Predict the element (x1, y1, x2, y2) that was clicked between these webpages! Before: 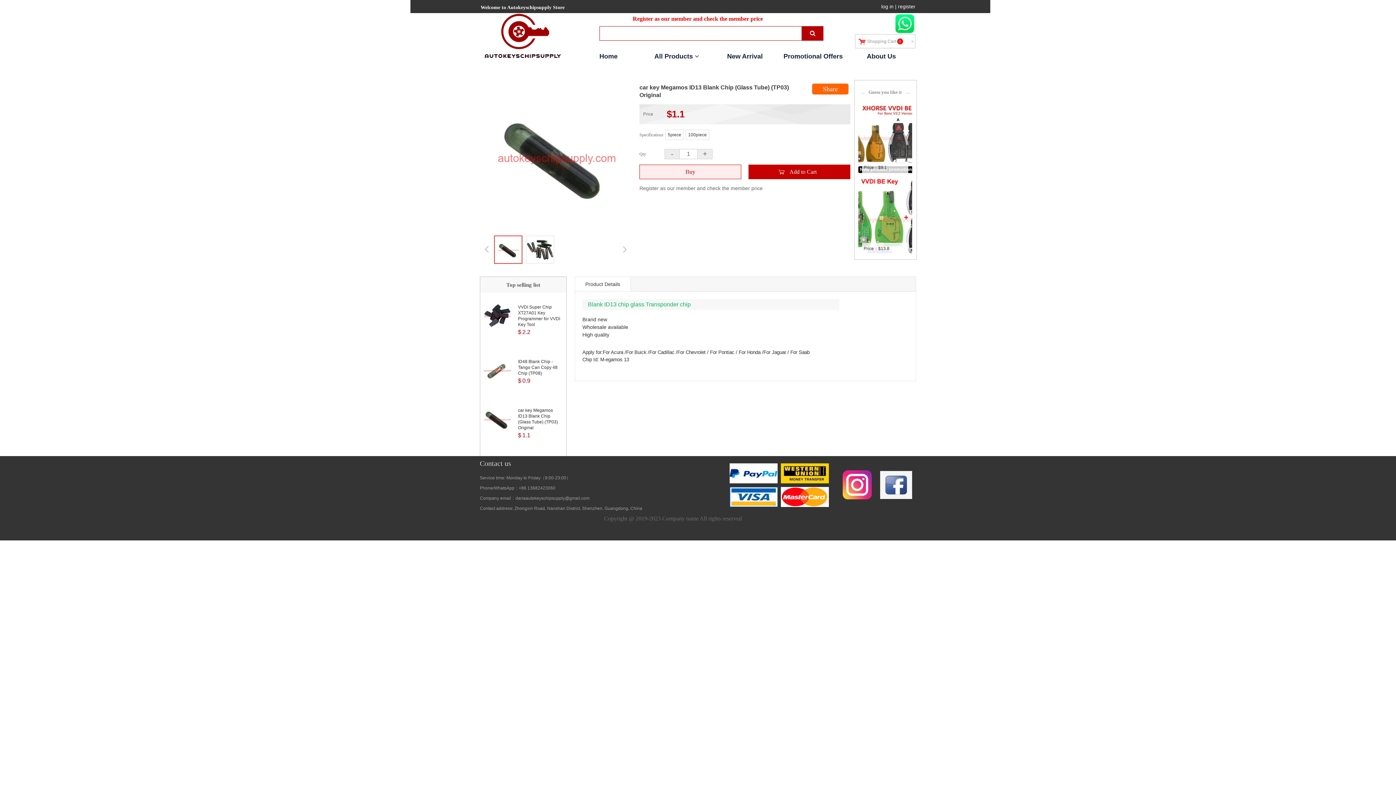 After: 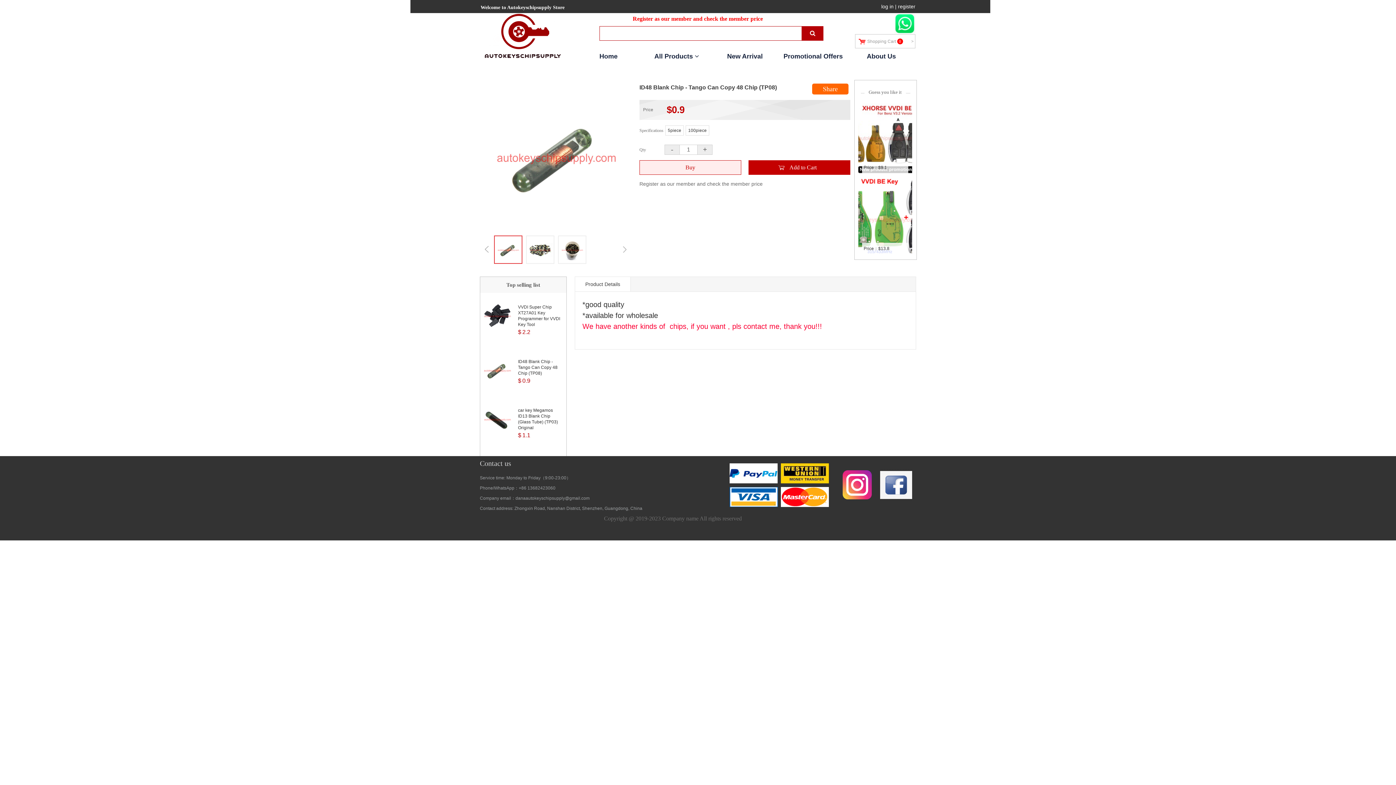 Action: bbox: (518, 358, 562, 376) label: ID48 Blank Chip - Tango Can Copy 48 Chip (TP08)